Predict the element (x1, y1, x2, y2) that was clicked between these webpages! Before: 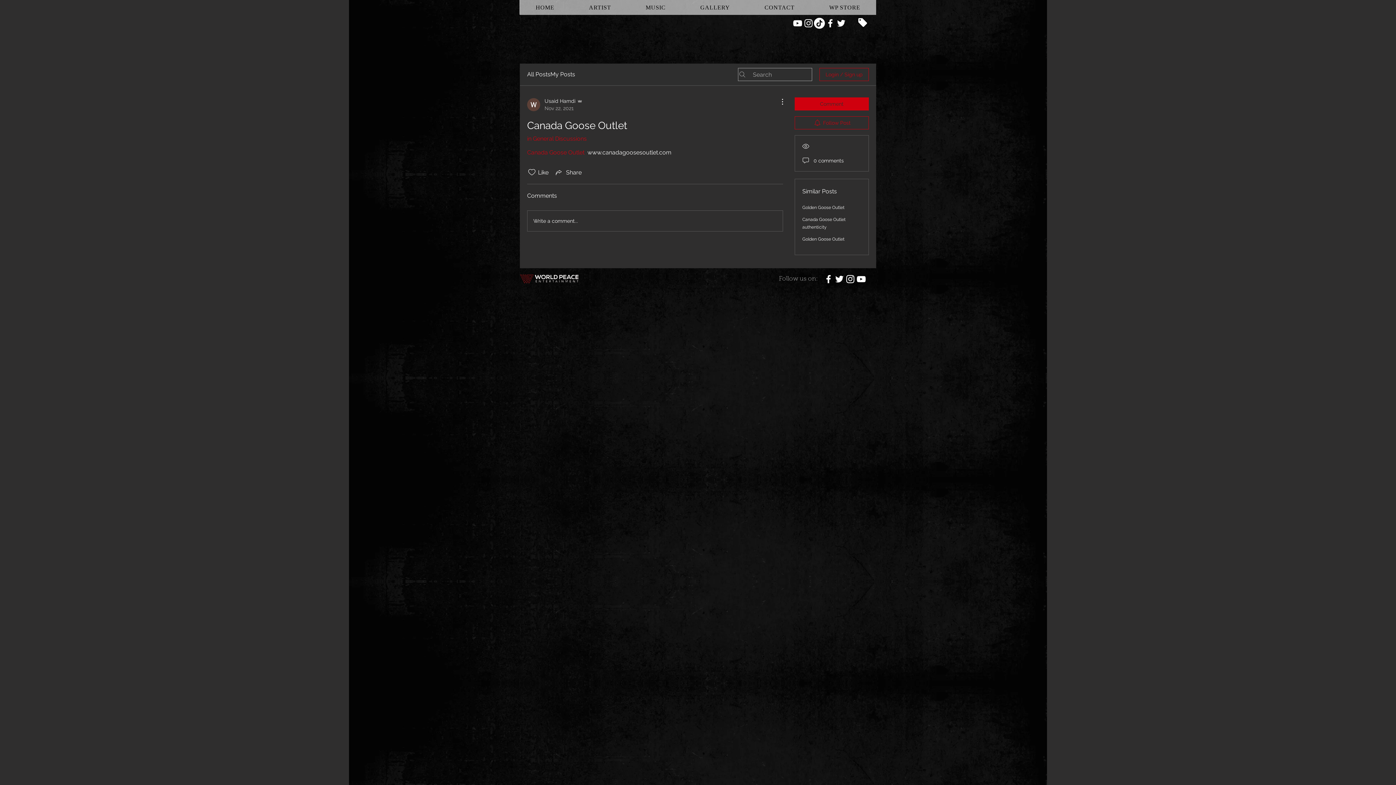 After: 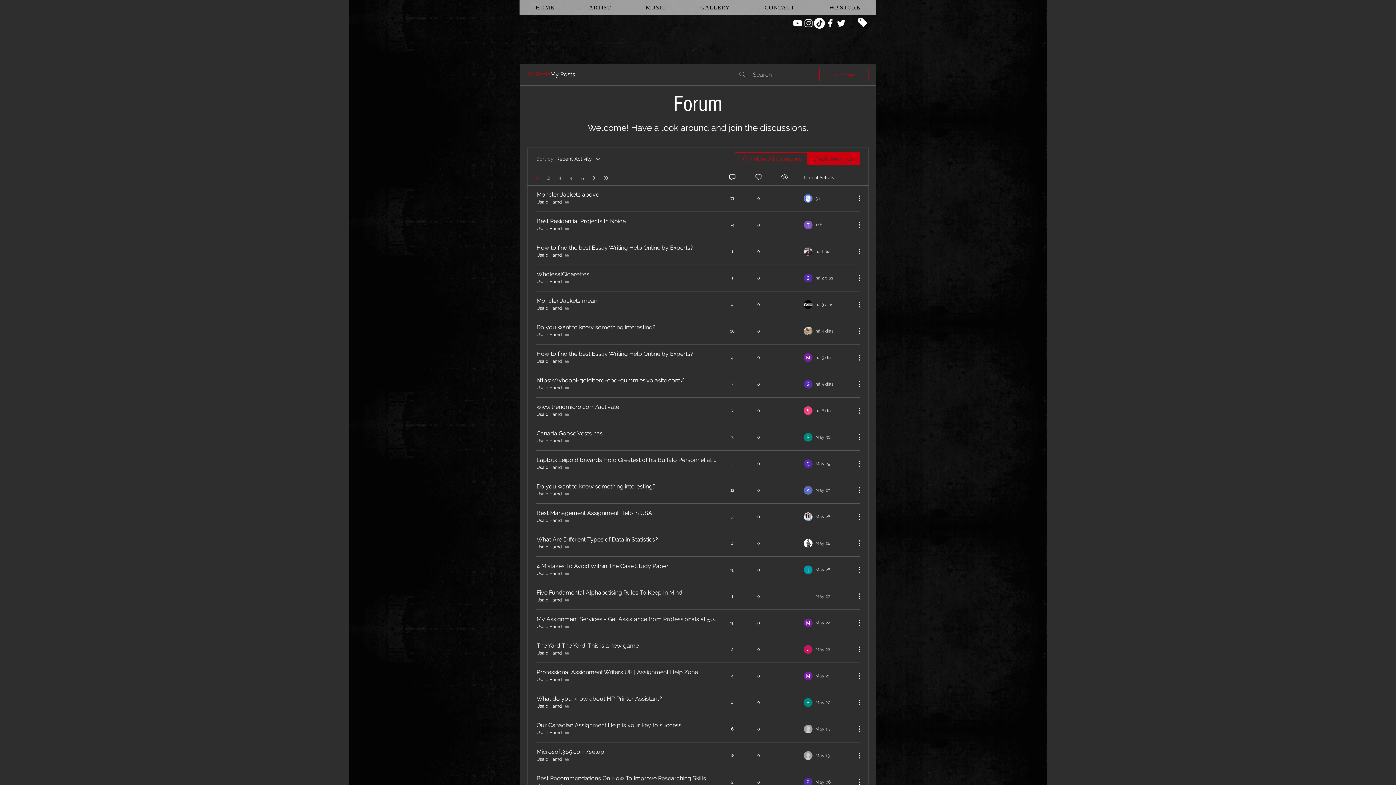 Action: bbox: (527, 70, 550, 78) label: All Posts